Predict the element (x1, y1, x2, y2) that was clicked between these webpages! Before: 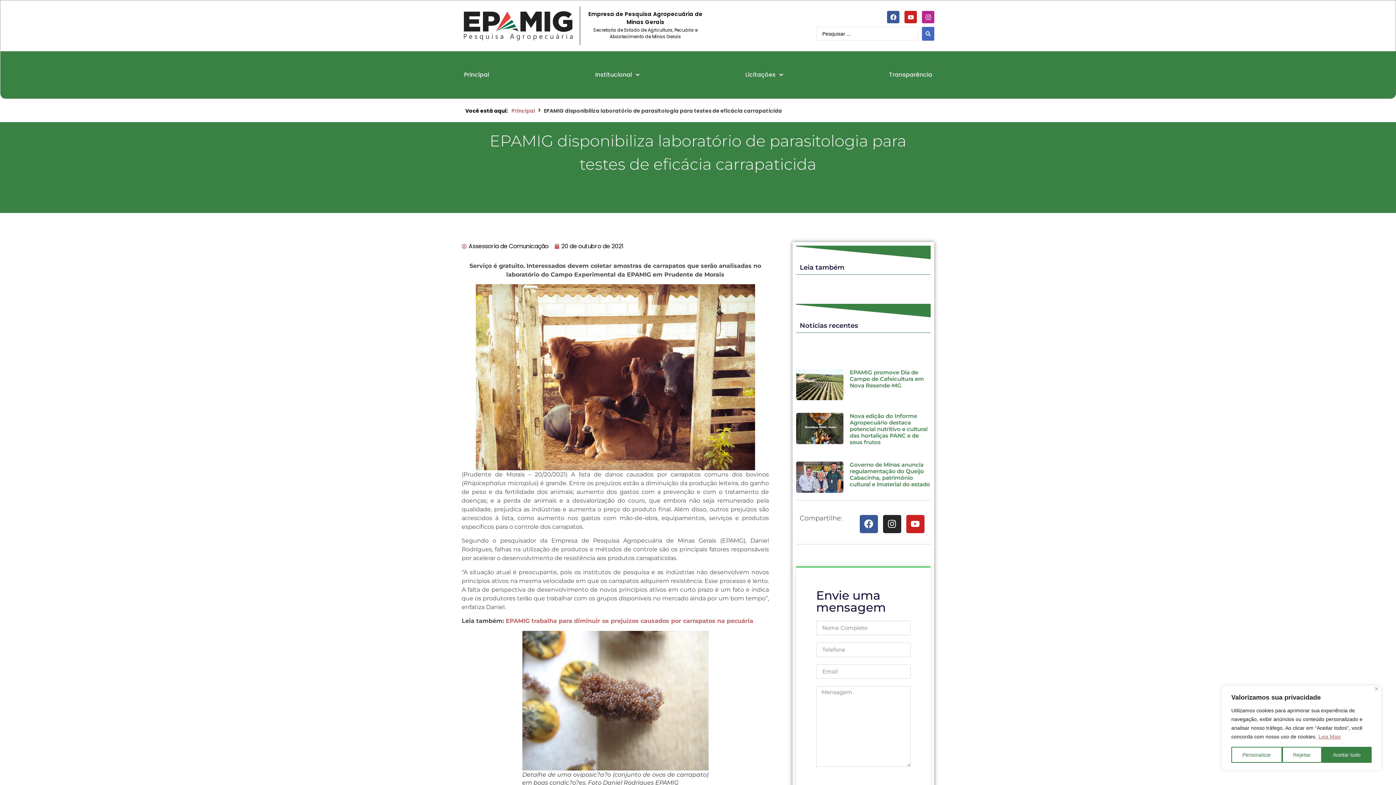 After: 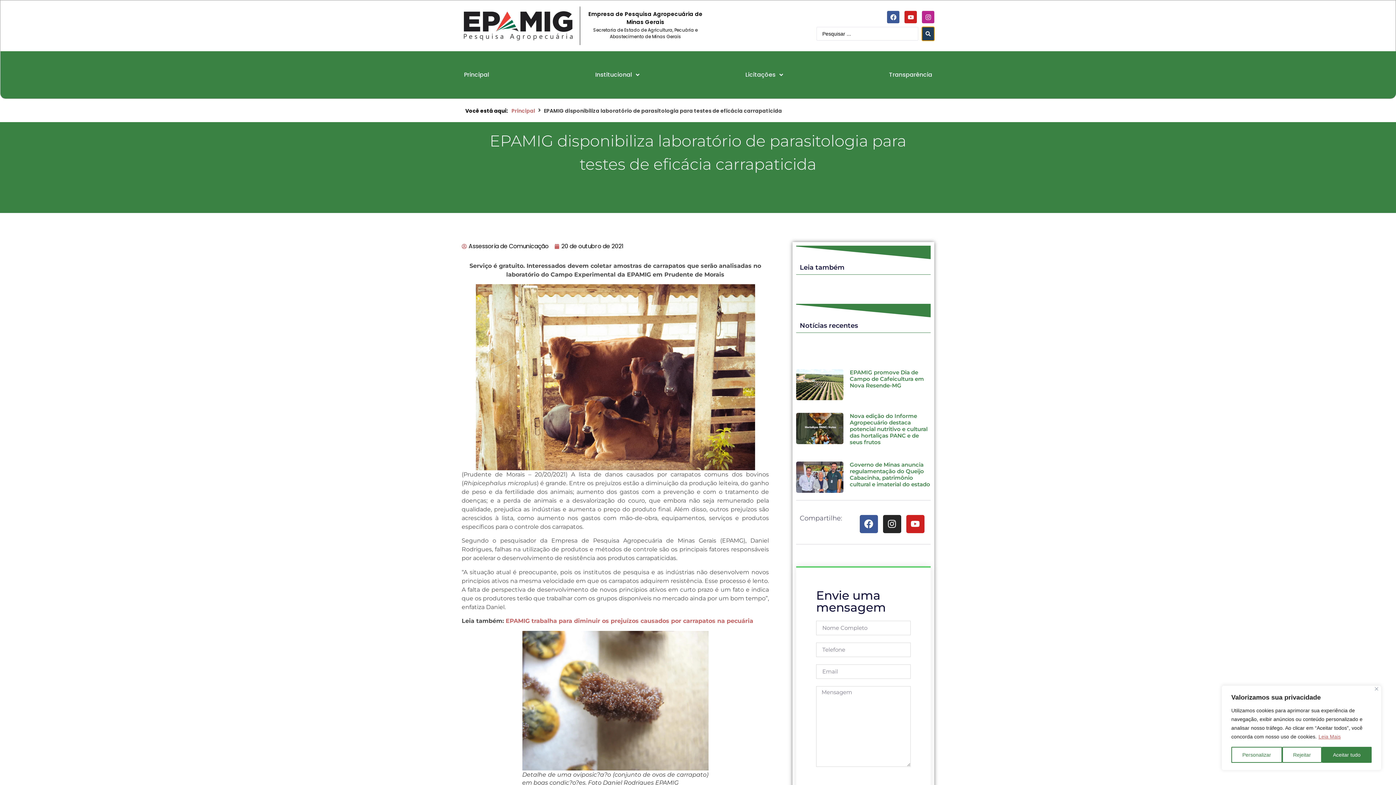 Action: label: Search submit bbox: (922, 26, 934, 40)